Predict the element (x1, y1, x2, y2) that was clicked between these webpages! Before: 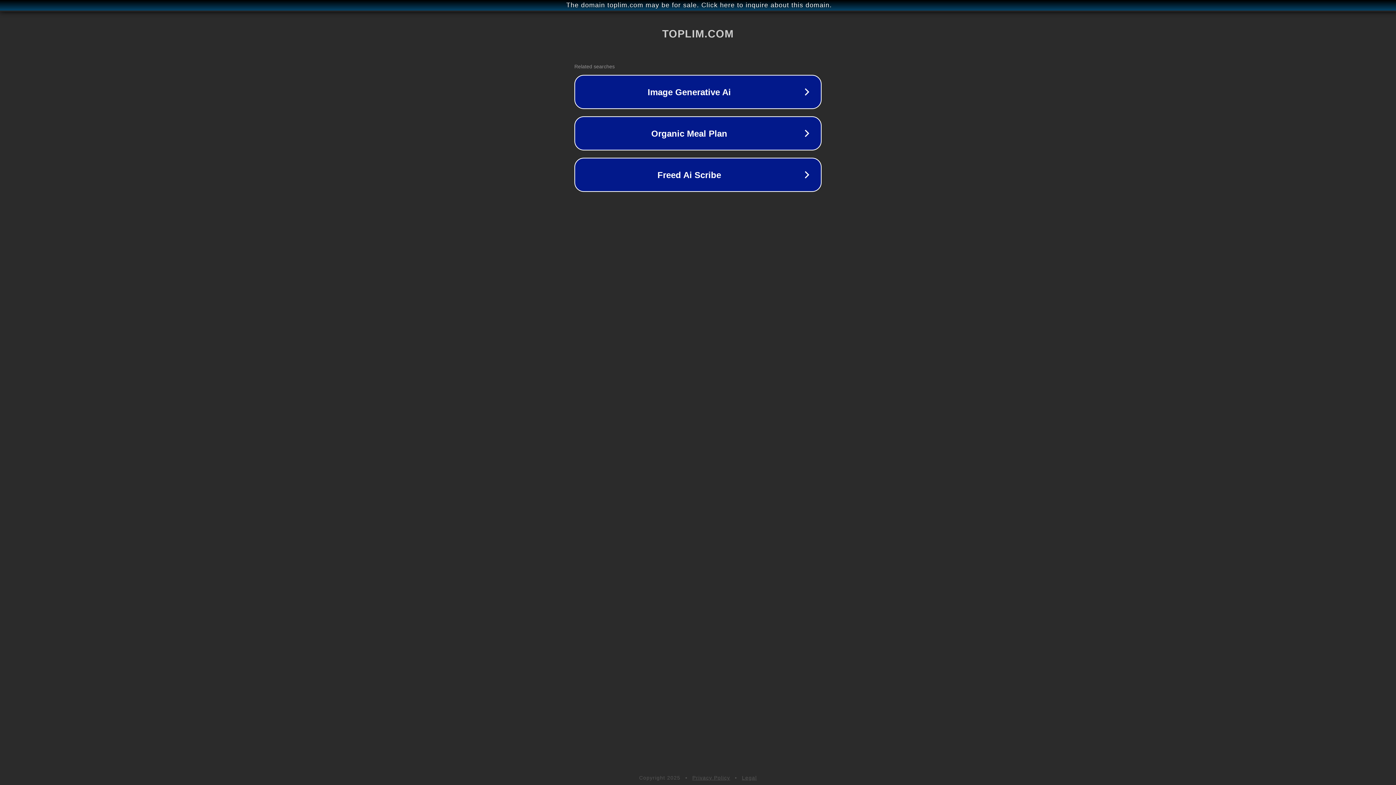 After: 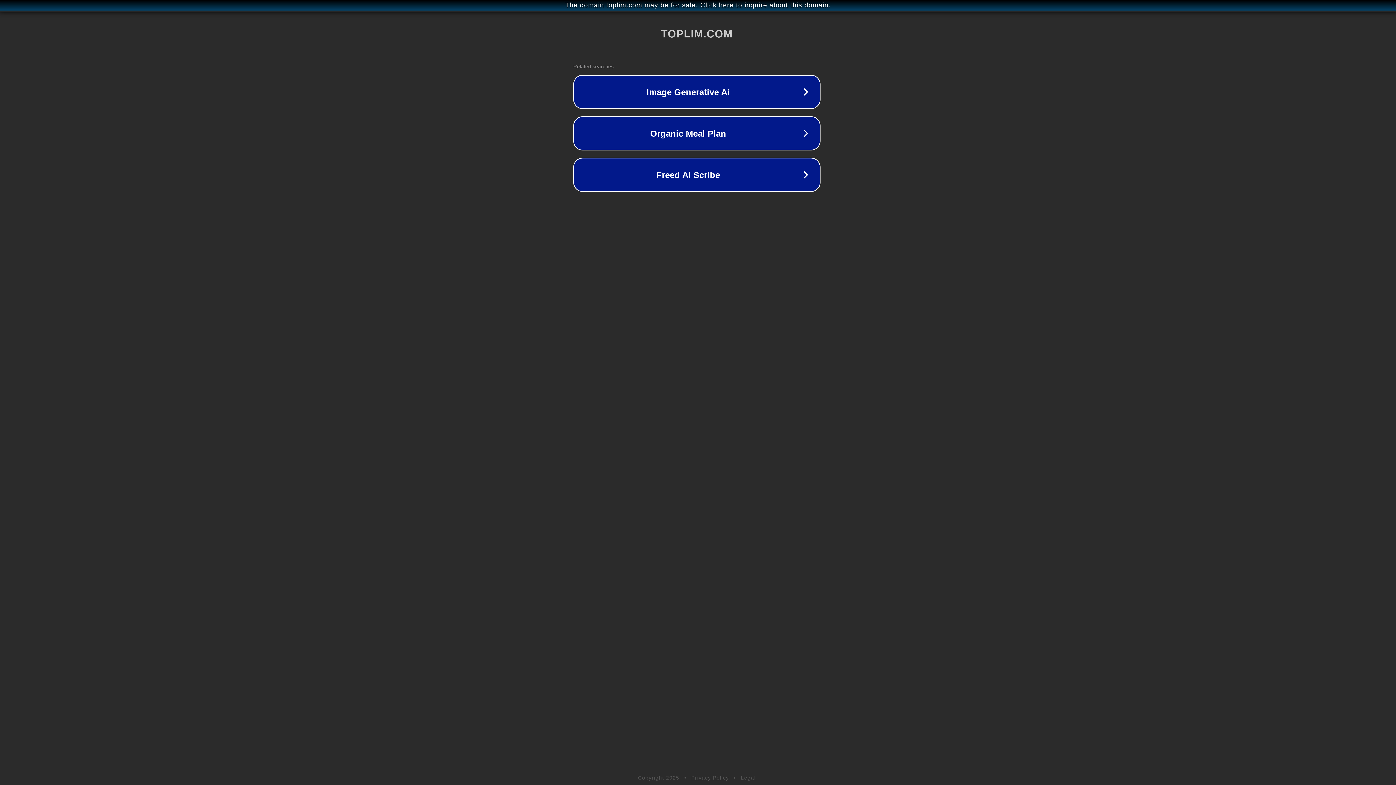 Action: bbox: (1, 1, 1397, 9) label: The domain toplim.com may be for sale. Click here to inquire about this domain.